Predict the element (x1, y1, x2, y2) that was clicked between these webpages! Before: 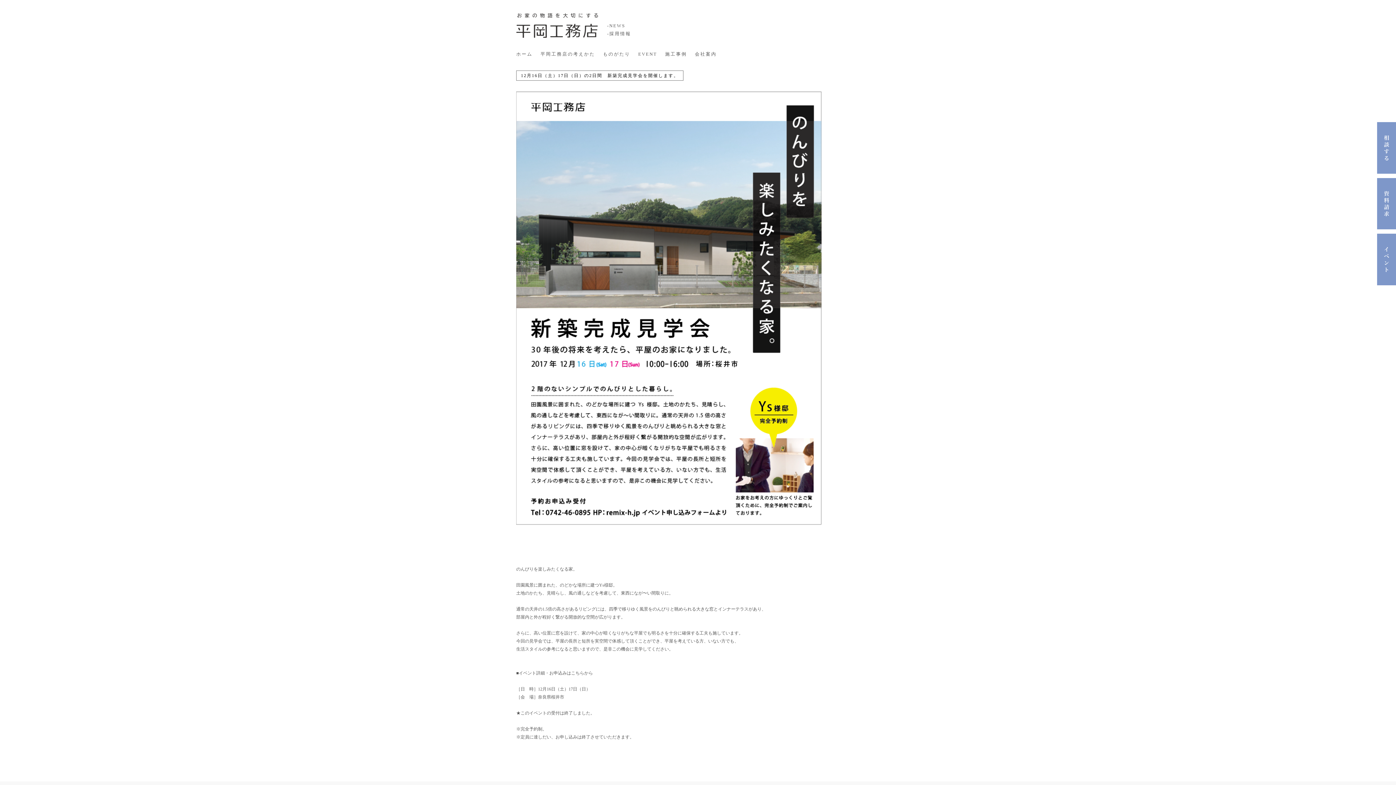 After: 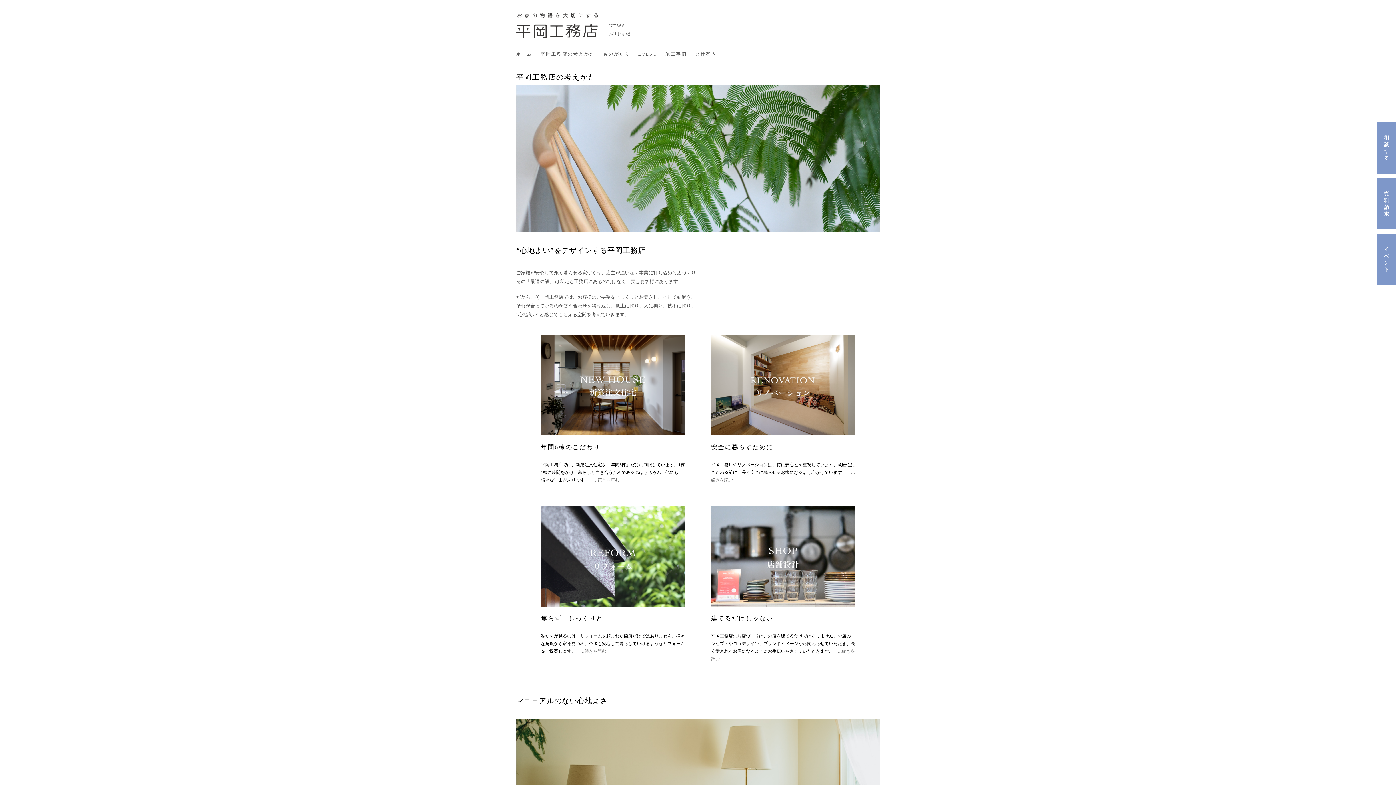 Action: bbox: (540, 51, 595, 56) label: 平岡工務店の考えかた